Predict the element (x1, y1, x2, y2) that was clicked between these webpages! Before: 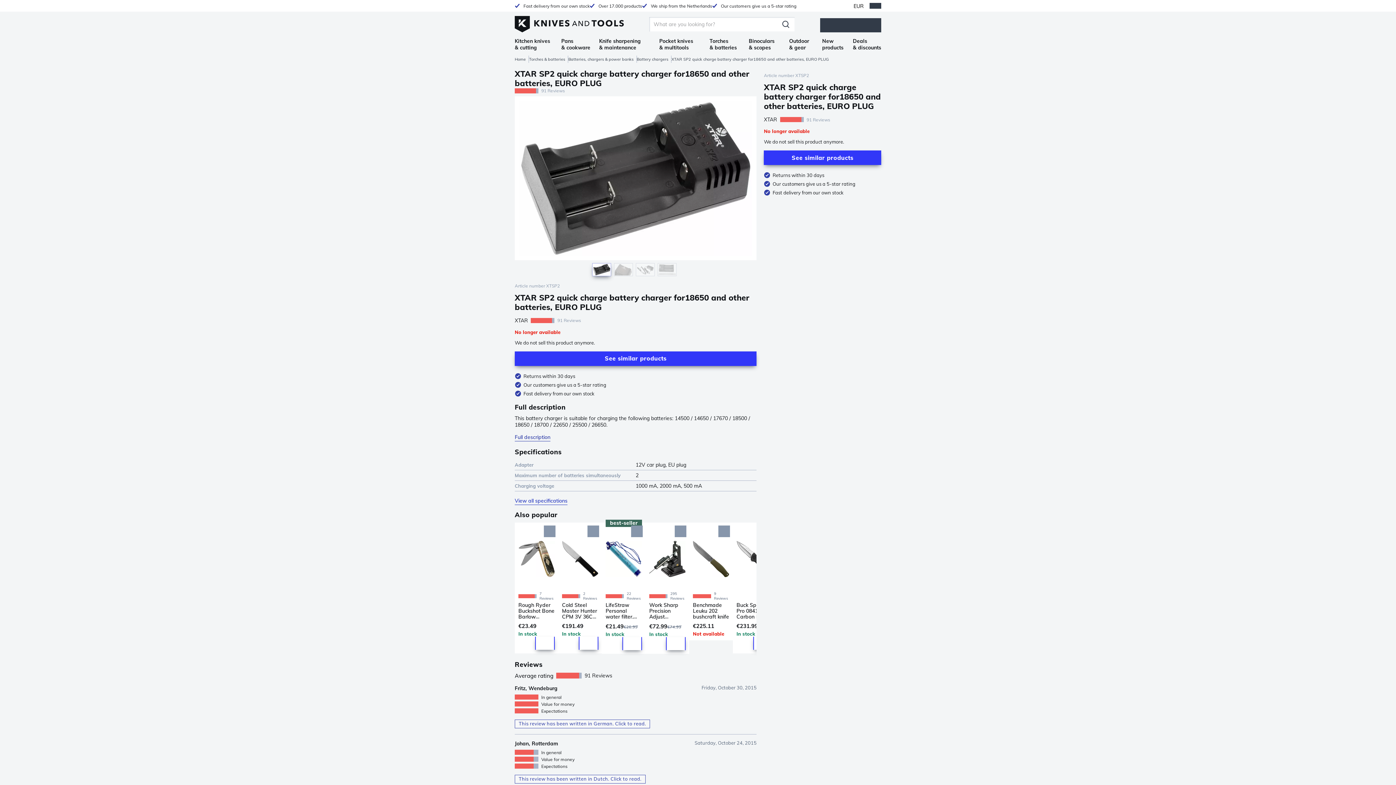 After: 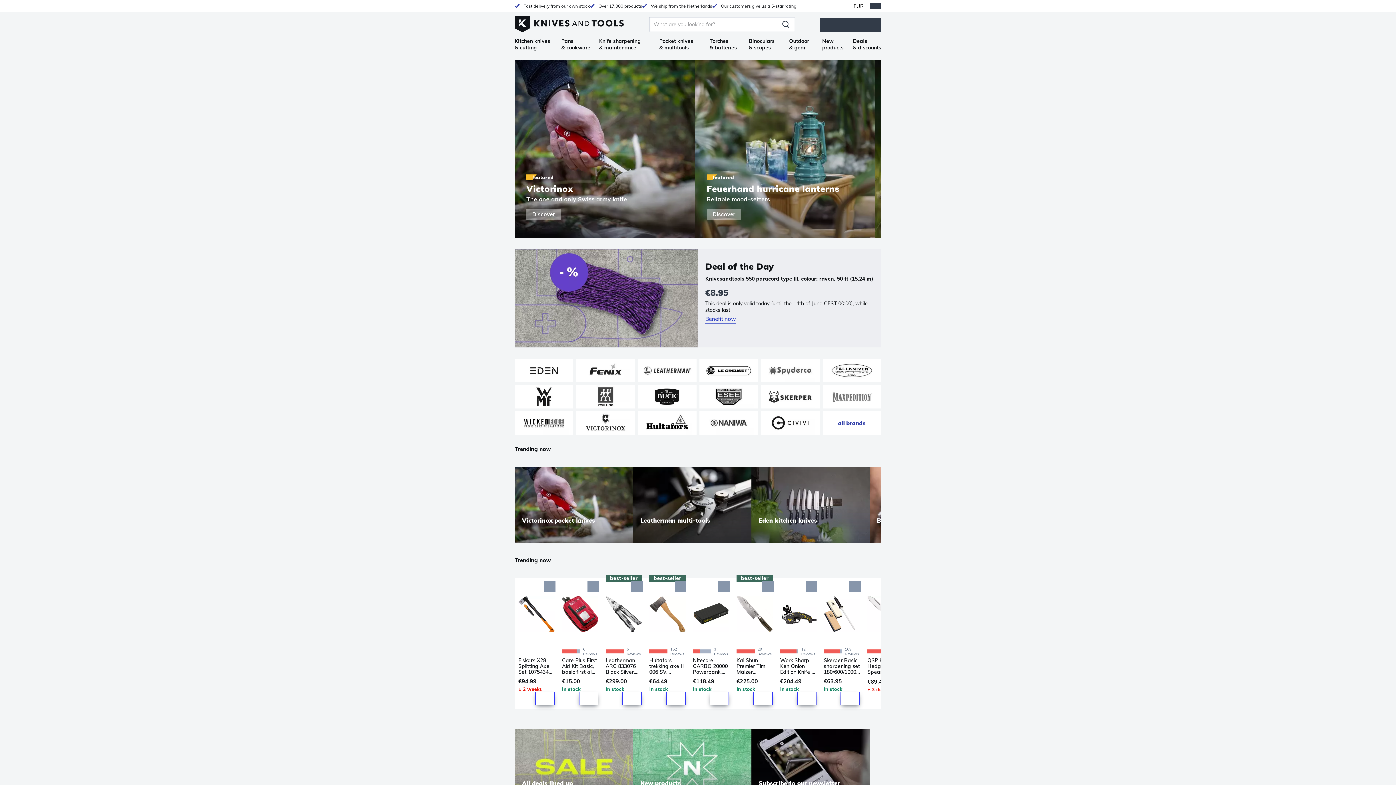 Action: bbox: (514, 14, 624, 31)